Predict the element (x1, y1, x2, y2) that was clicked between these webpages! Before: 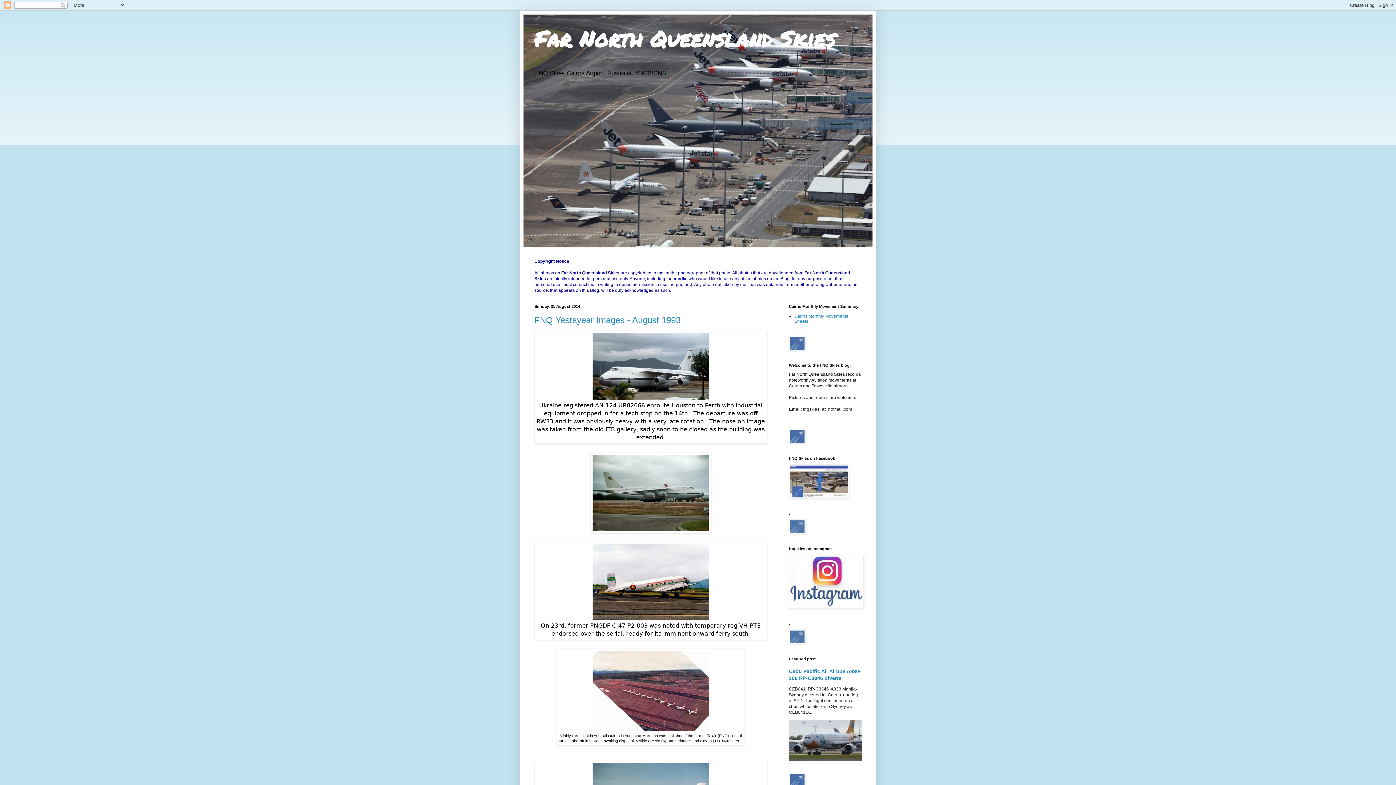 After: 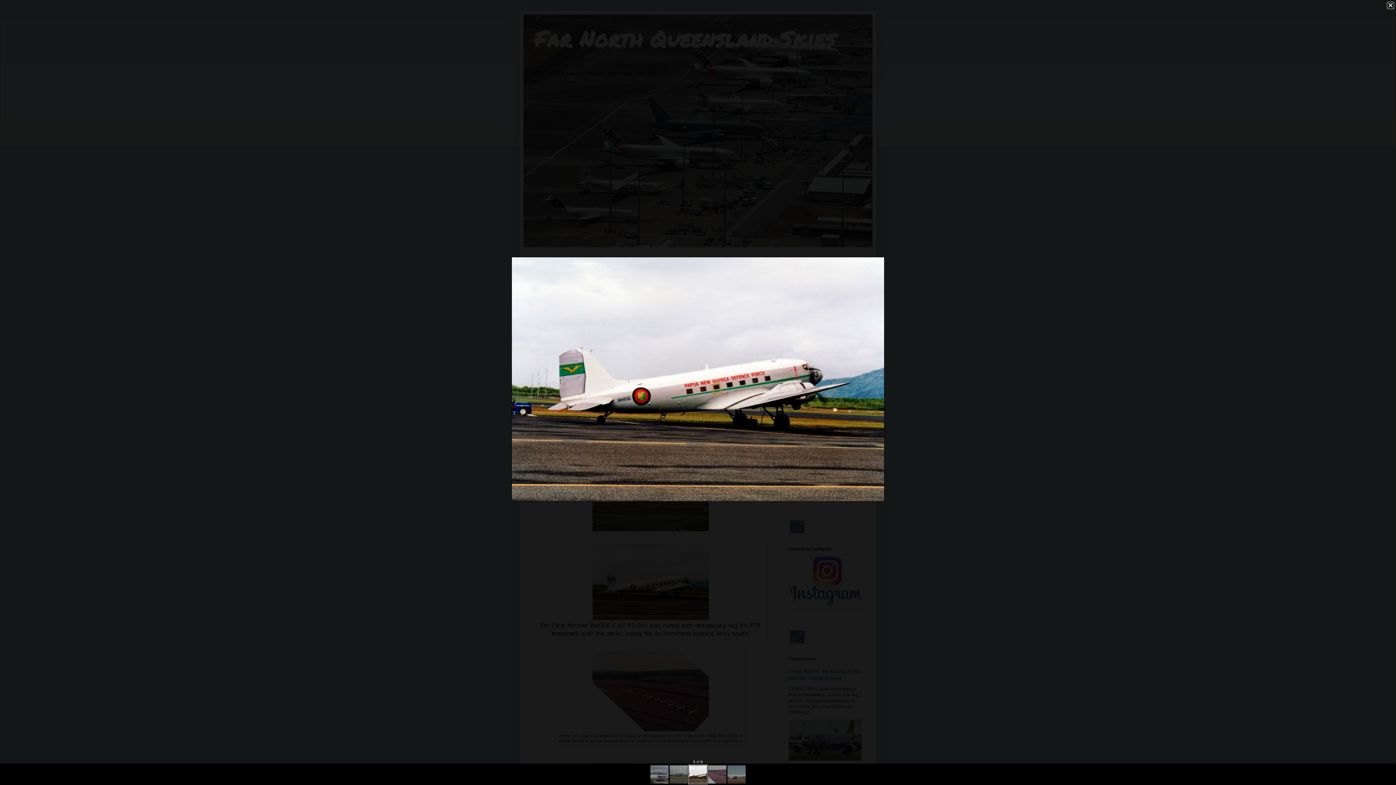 Action: bbox: (592, 615, 709, 621)